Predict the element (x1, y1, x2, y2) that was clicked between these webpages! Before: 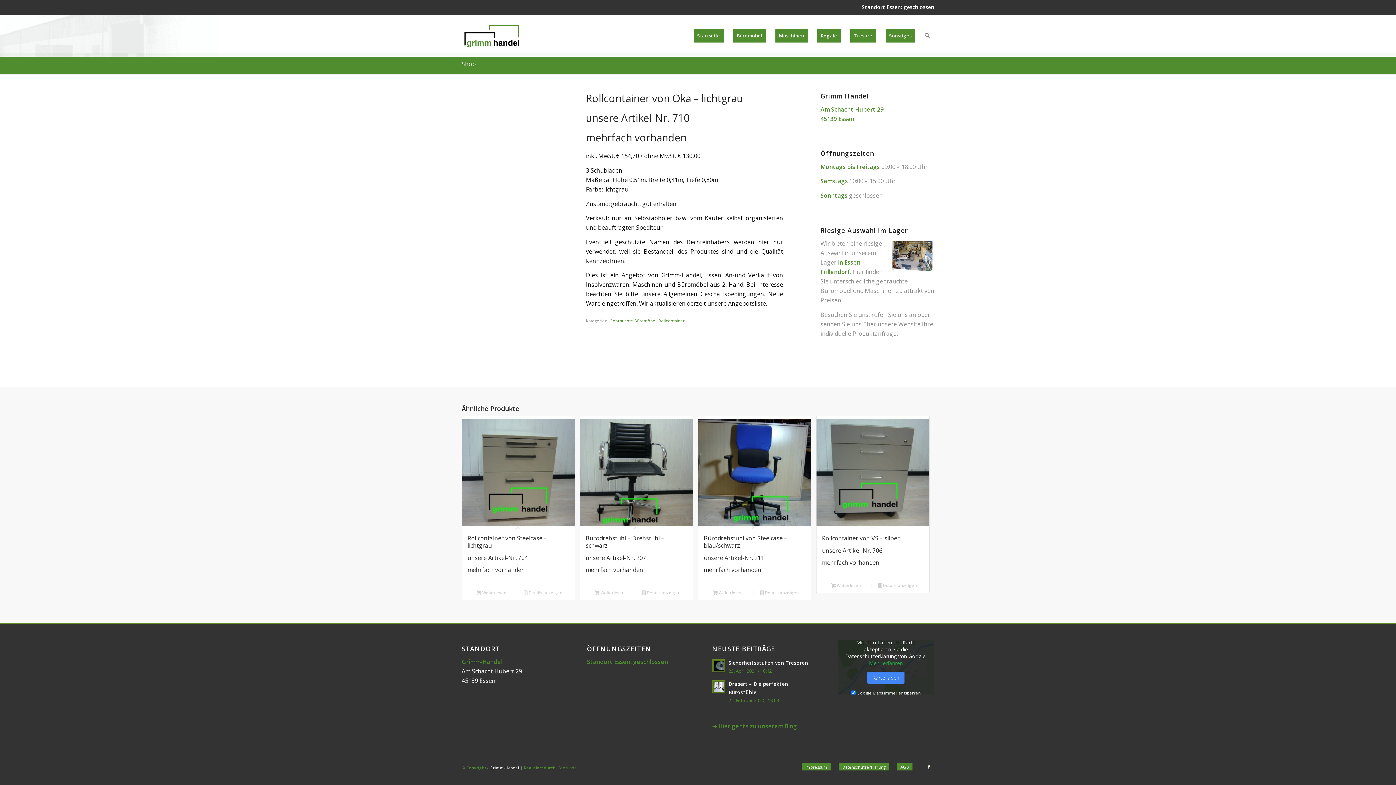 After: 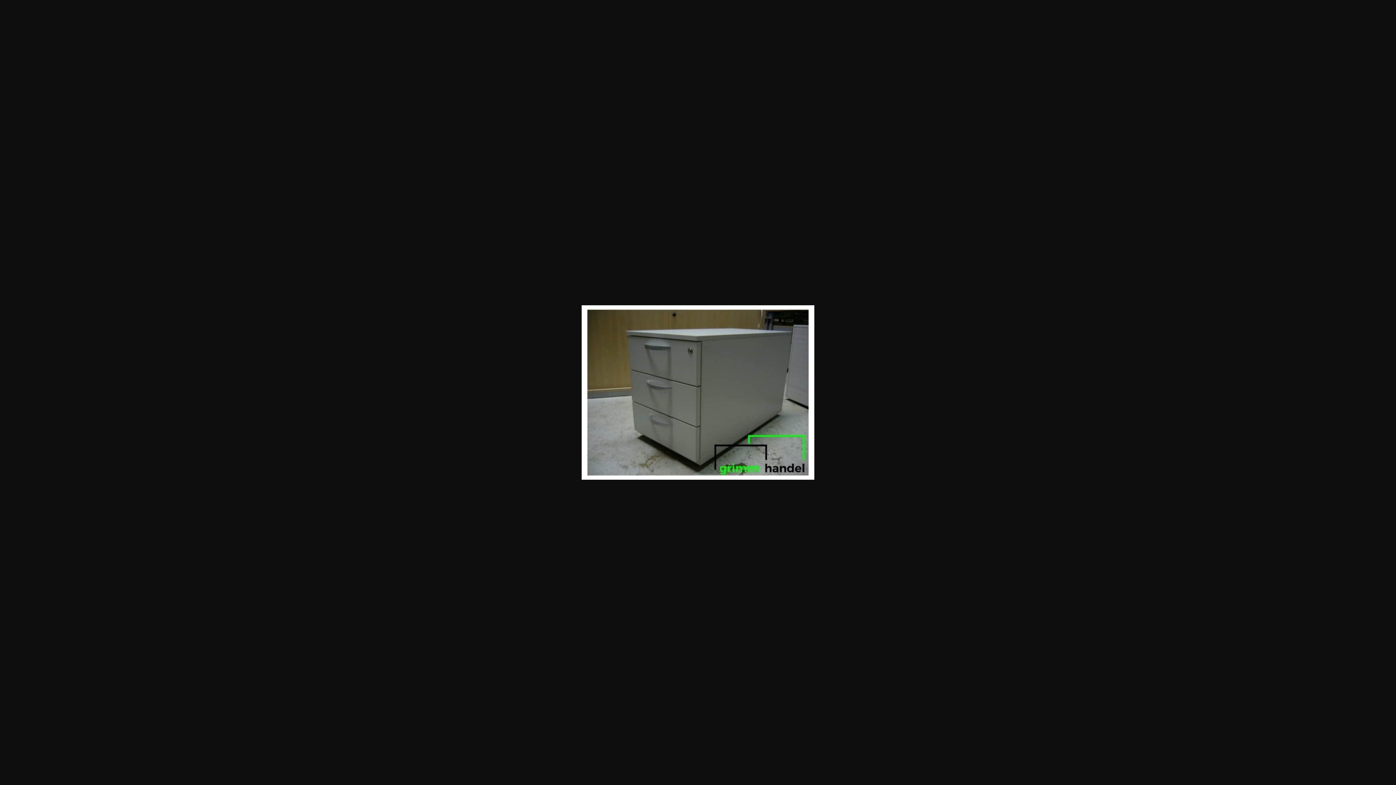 Action: bbox: (461, 180, 496, 215)